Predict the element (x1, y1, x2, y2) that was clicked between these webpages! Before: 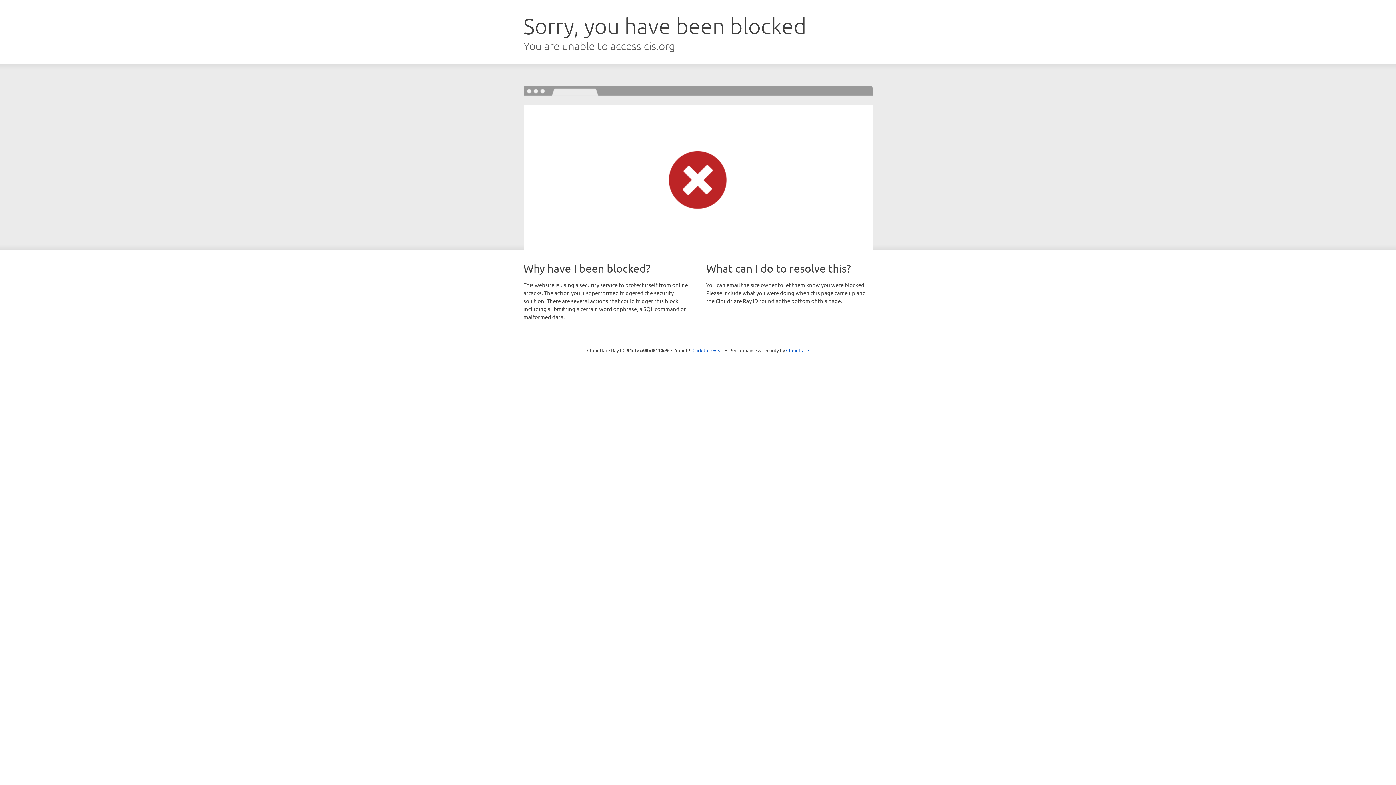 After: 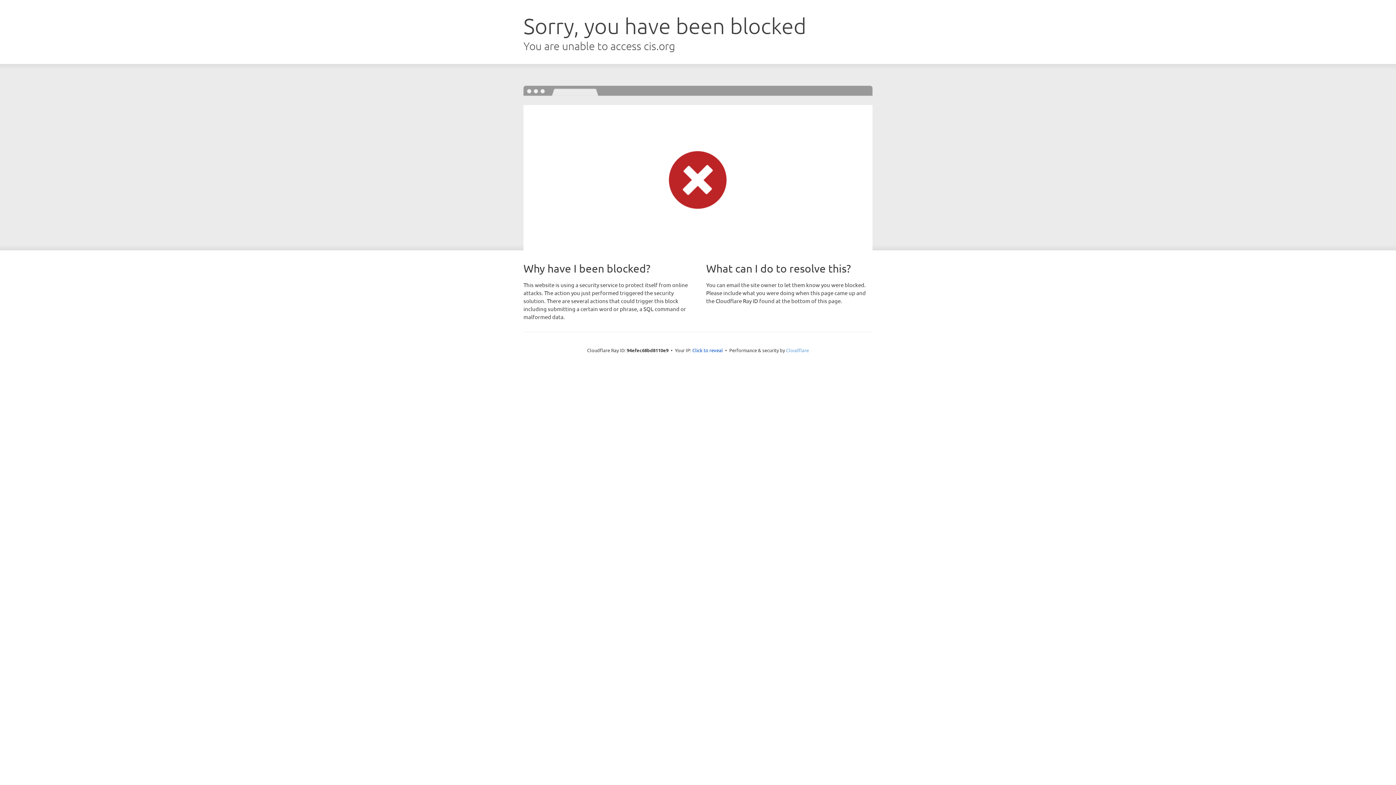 Action: label: Cloudflare bbox: (786, 347, 809, 353)